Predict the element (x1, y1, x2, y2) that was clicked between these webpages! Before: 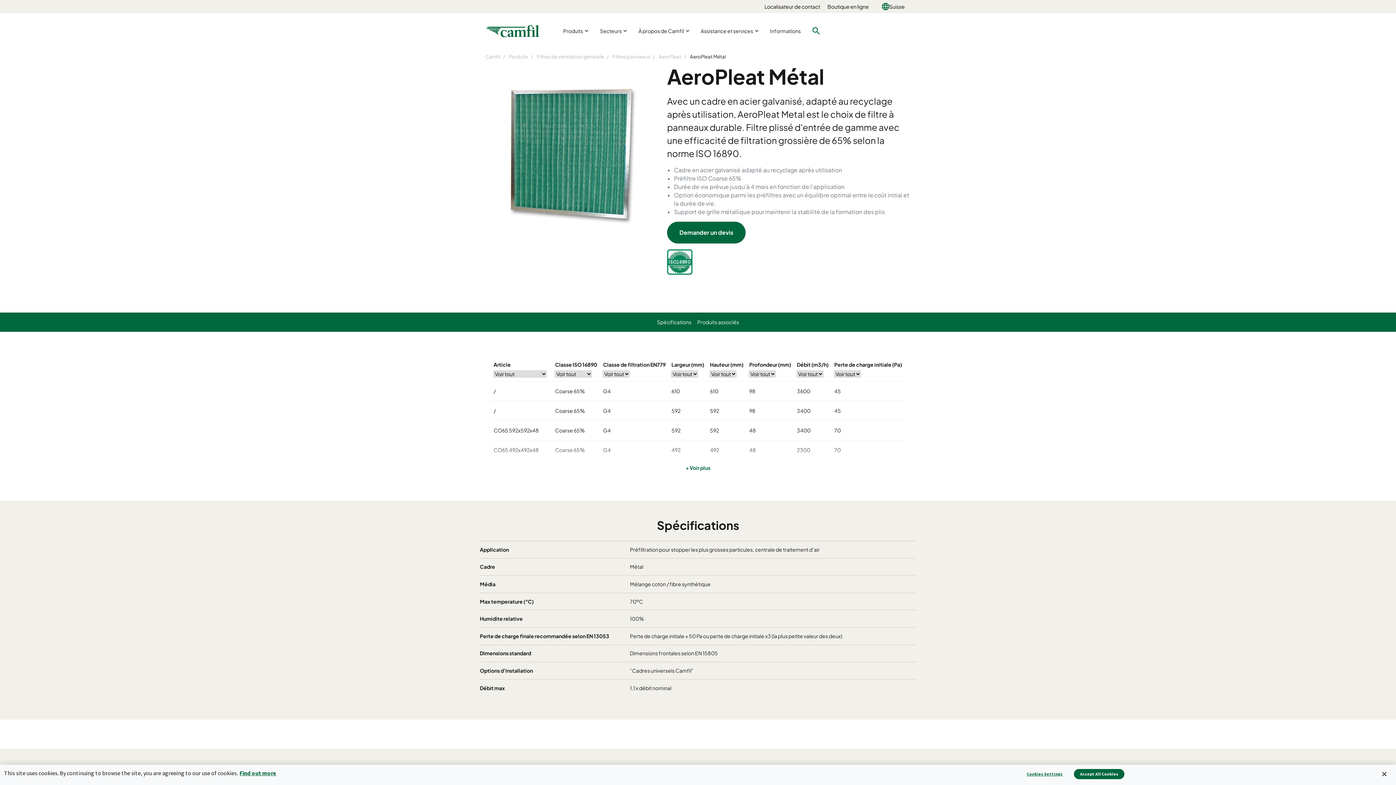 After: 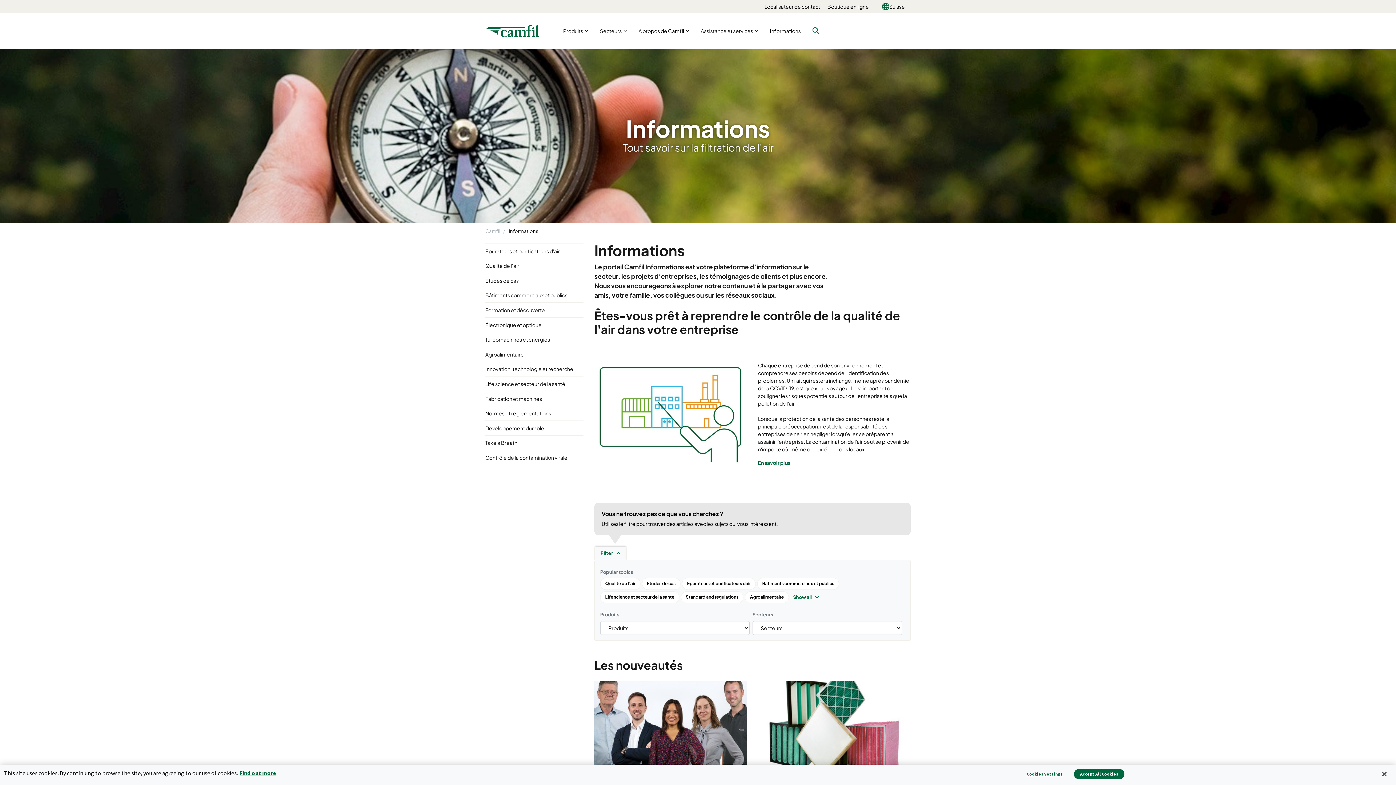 Action: bbox: (764, 25, 806, 36) label: Informations